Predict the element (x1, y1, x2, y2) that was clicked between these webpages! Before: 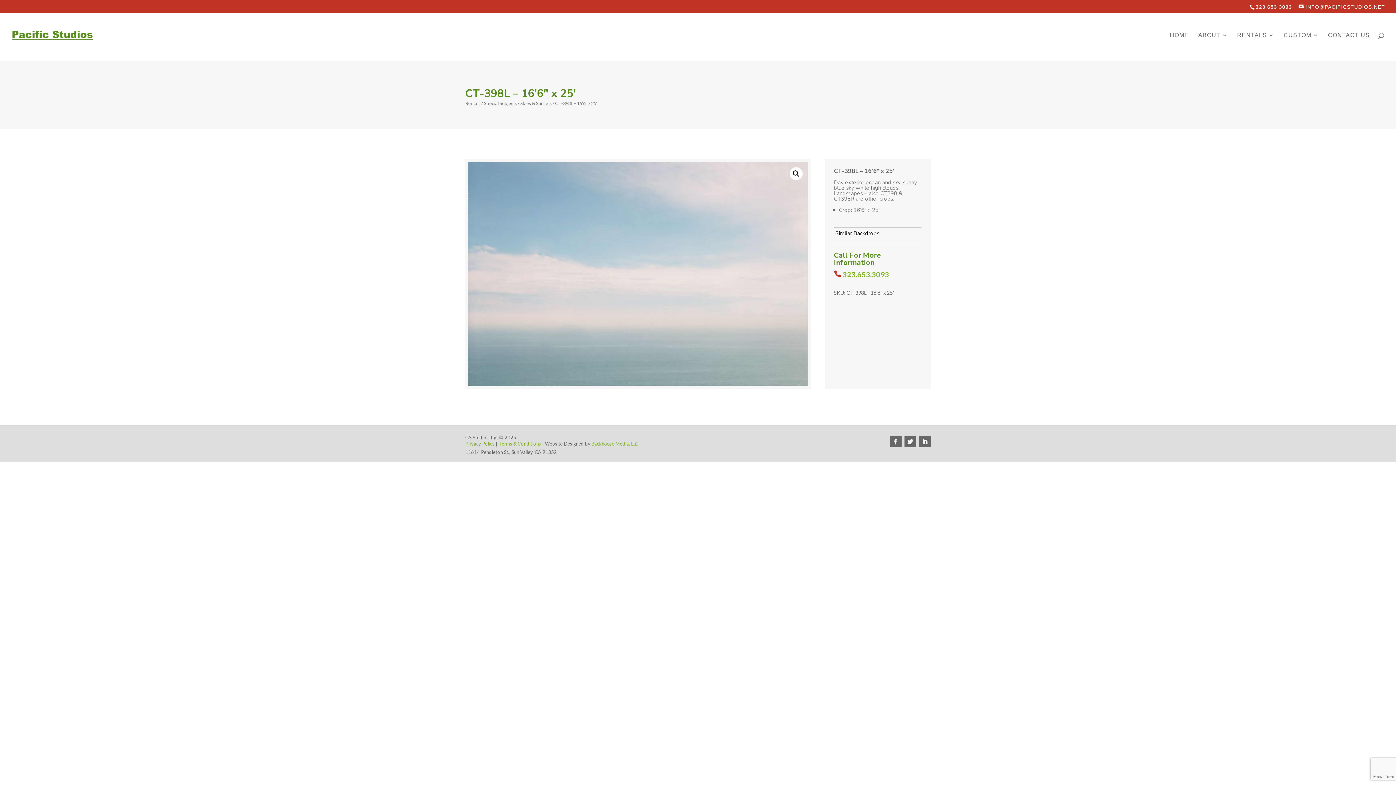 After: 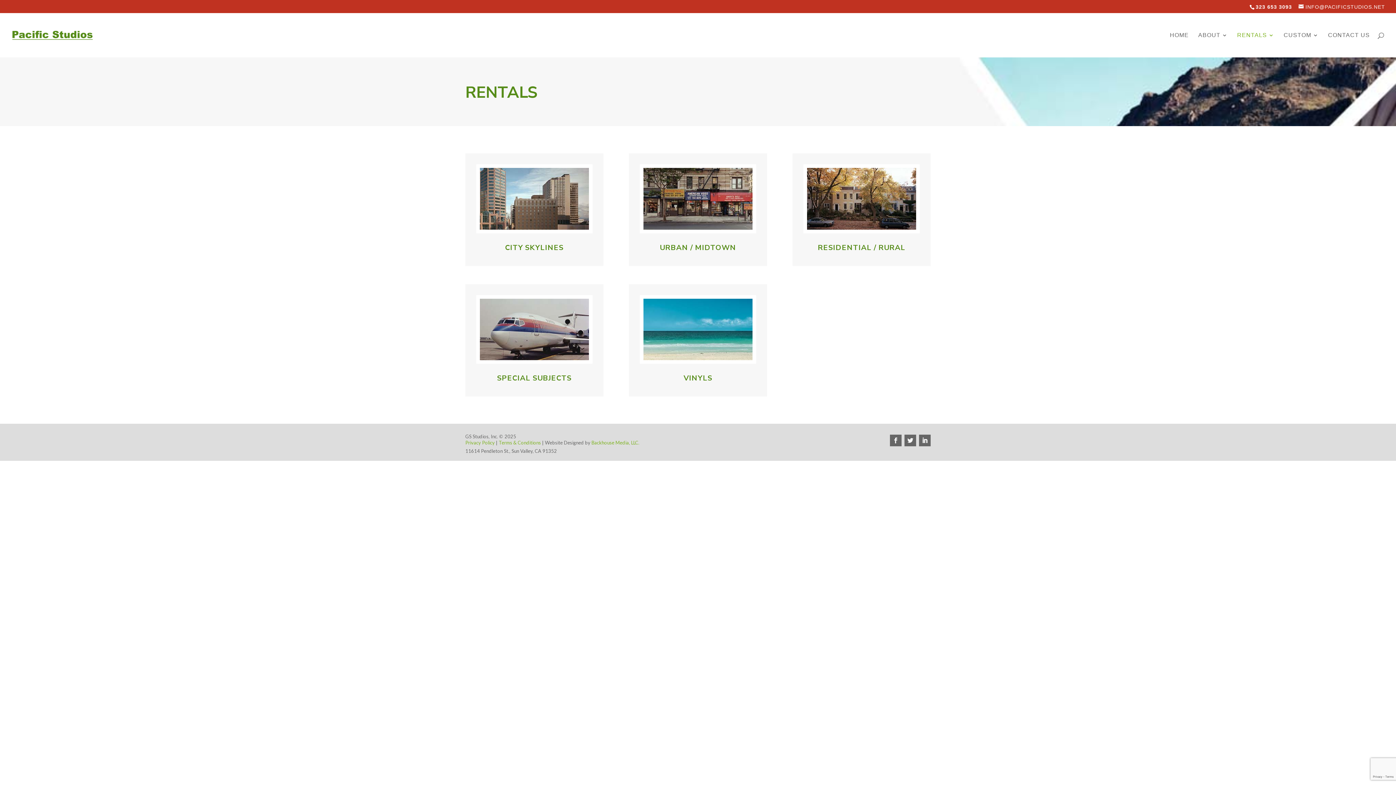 Action: label: Rentals bbox: (465, 100, 480, 106)